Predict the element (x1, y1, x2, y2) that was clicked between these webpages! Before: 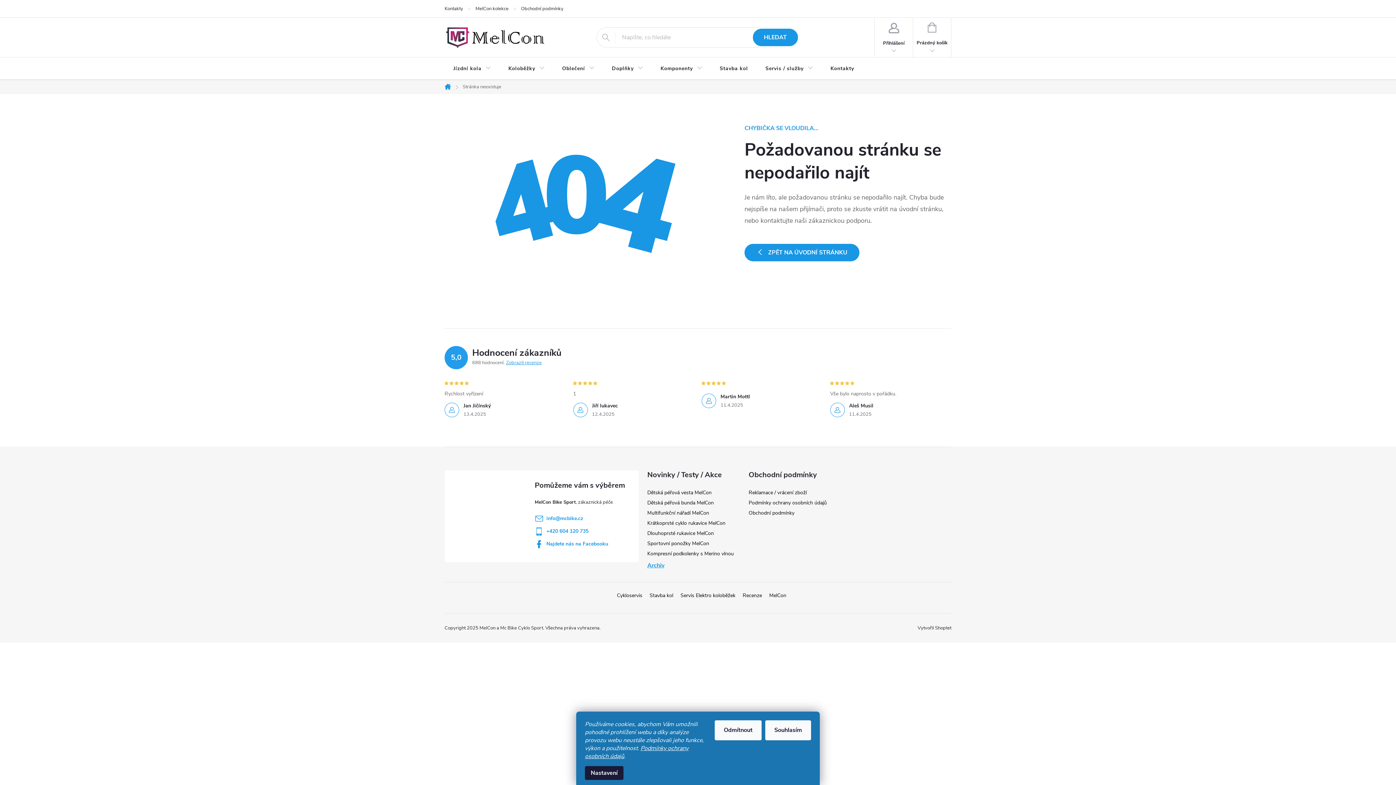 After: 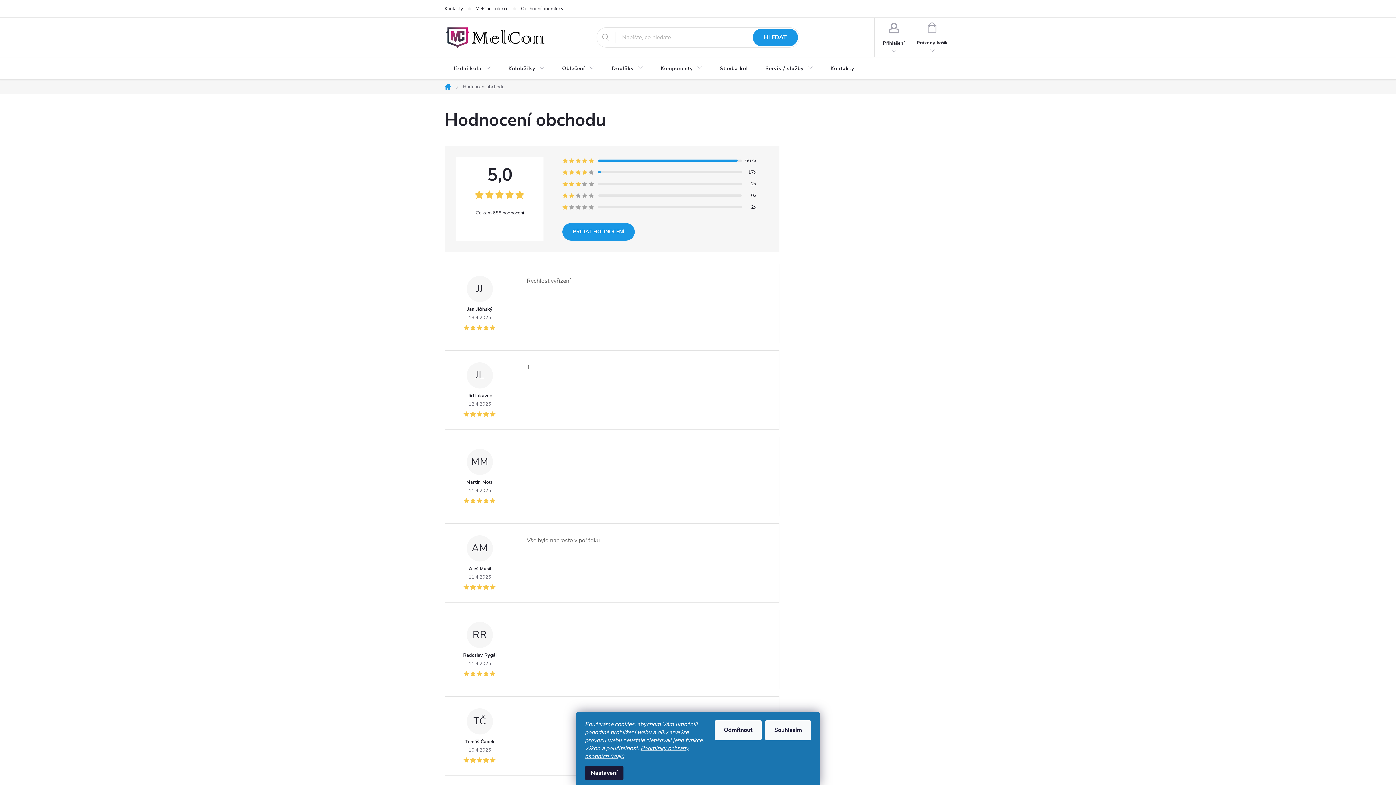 Action: bbox: (506, 358, 541, 367) label: Zobrazit recenze